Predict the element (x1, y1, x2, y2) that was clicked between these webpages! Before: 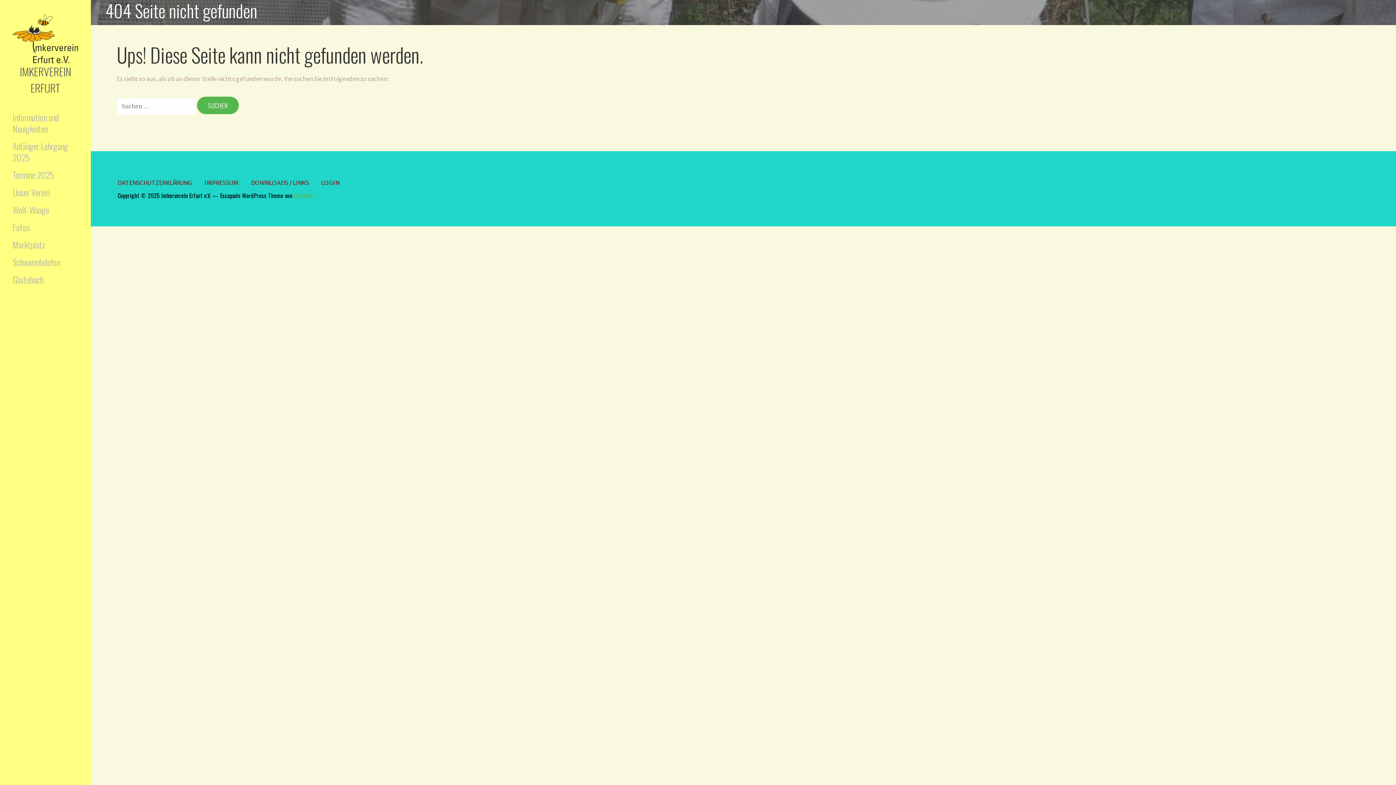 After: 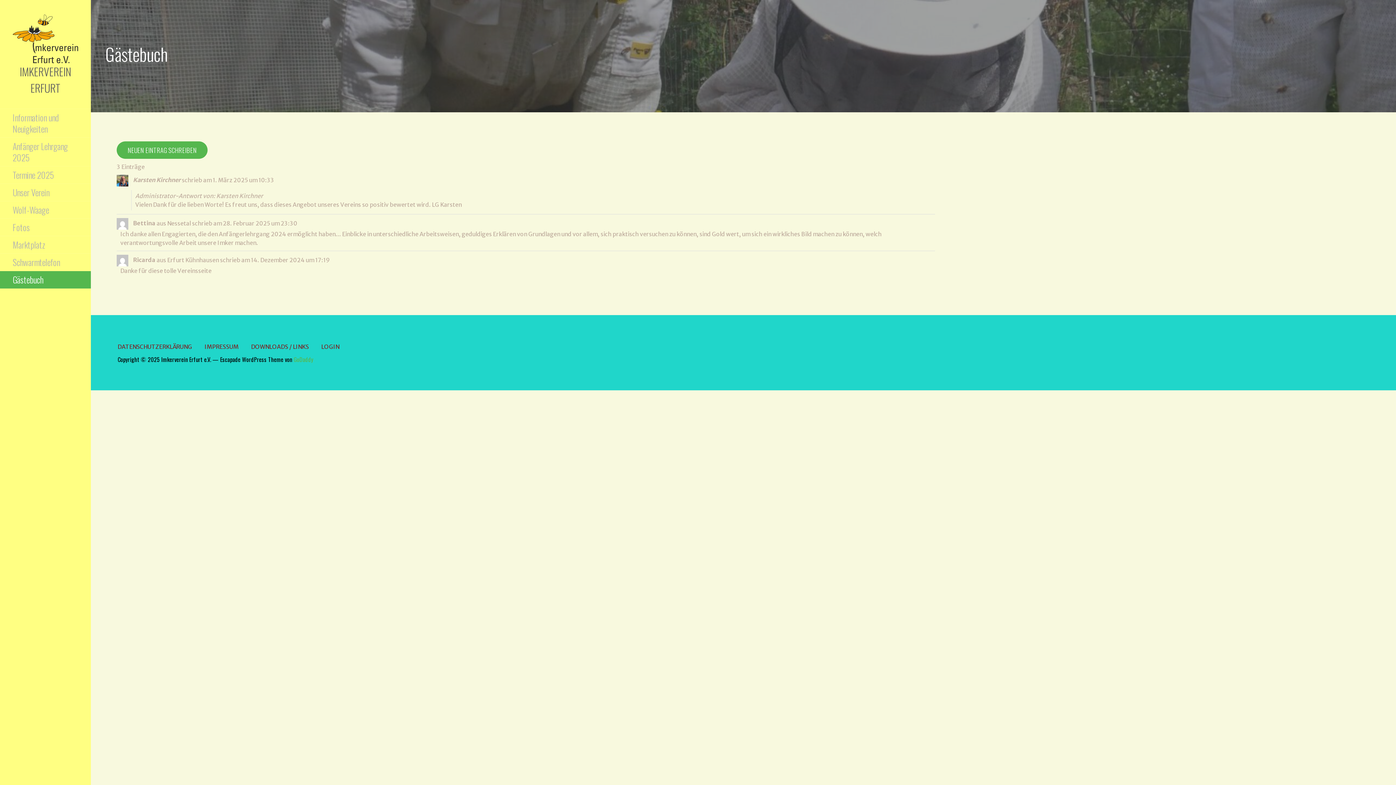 Action: bbox: (0, 271, 90, 288) label: Gästebuch